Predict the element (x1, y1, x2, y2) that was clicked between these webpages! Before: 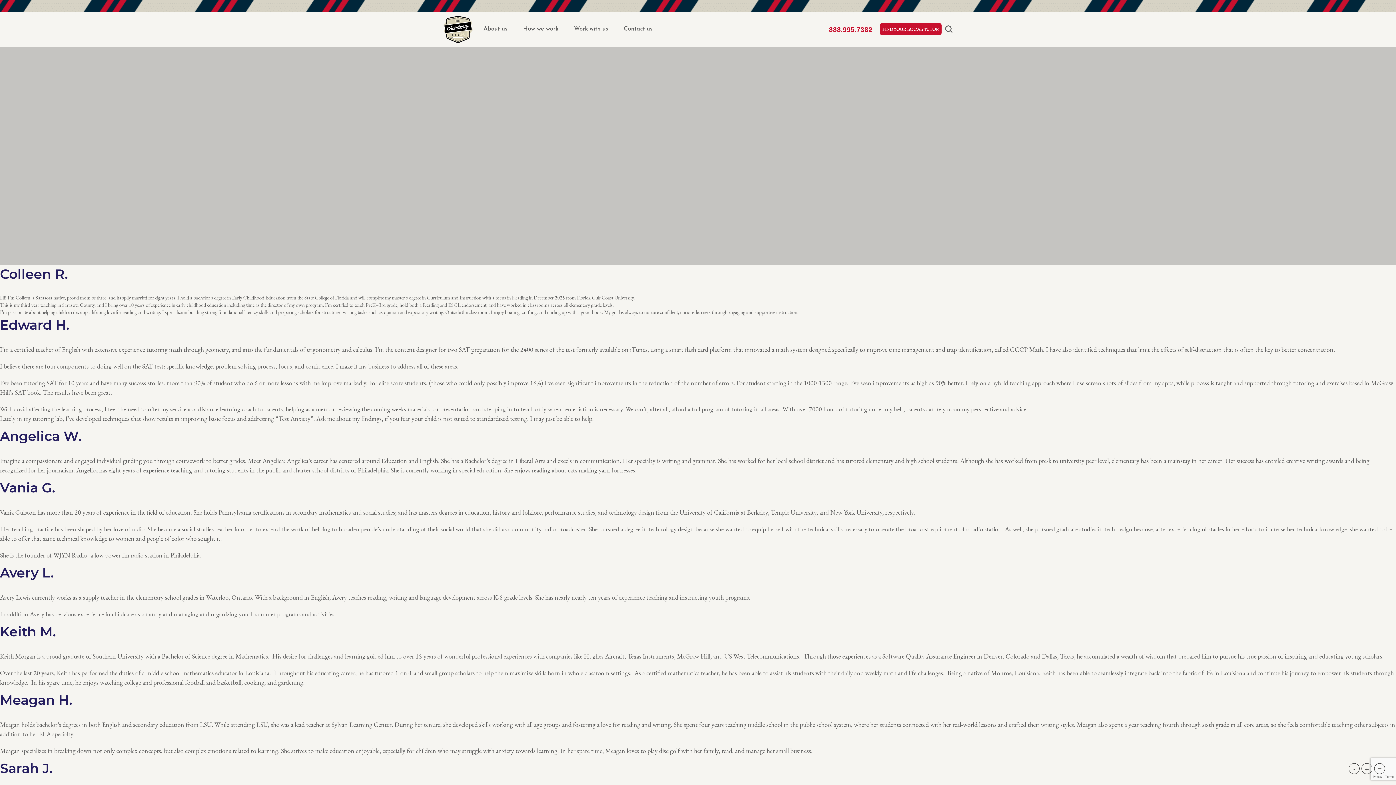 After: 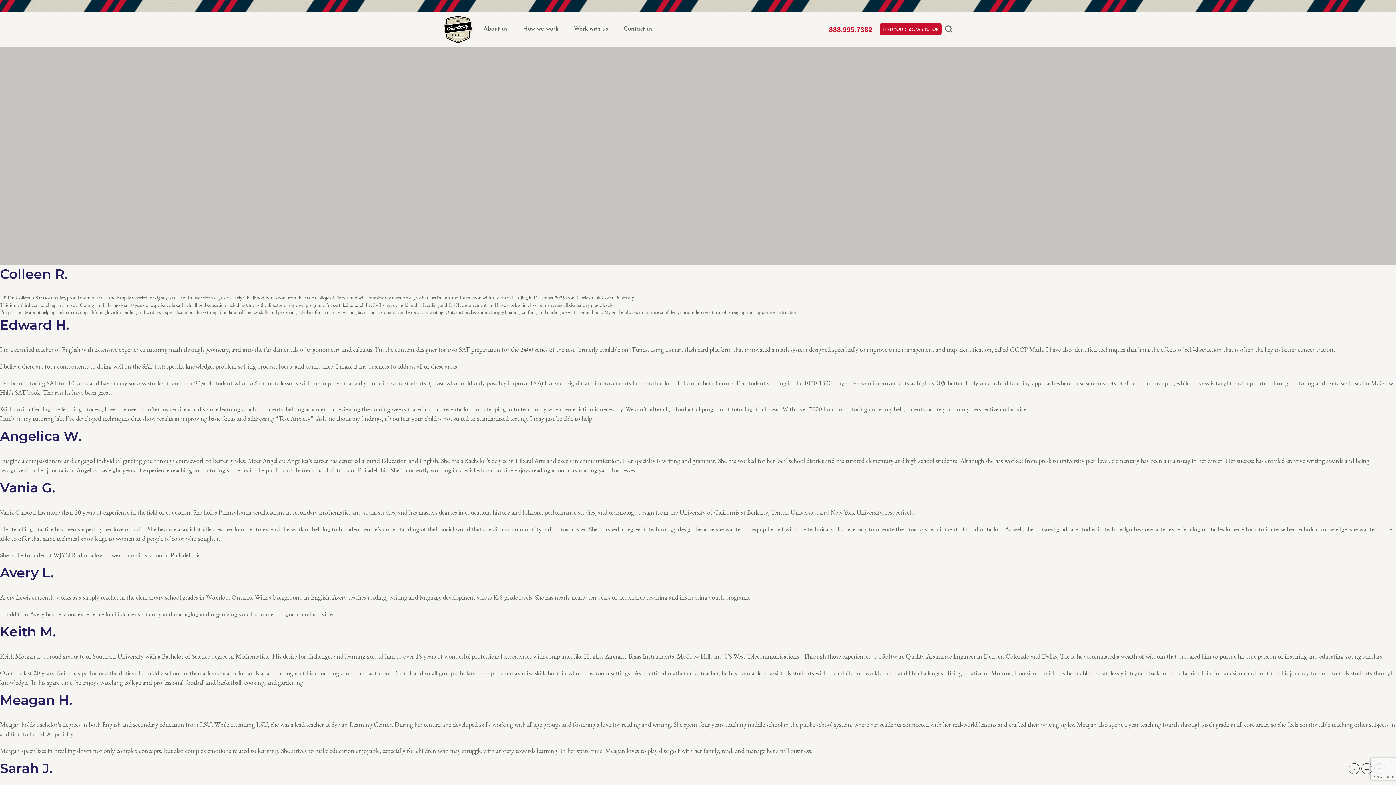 Action: bbox: (1374, 763, 1385, 774) label: Reset text size